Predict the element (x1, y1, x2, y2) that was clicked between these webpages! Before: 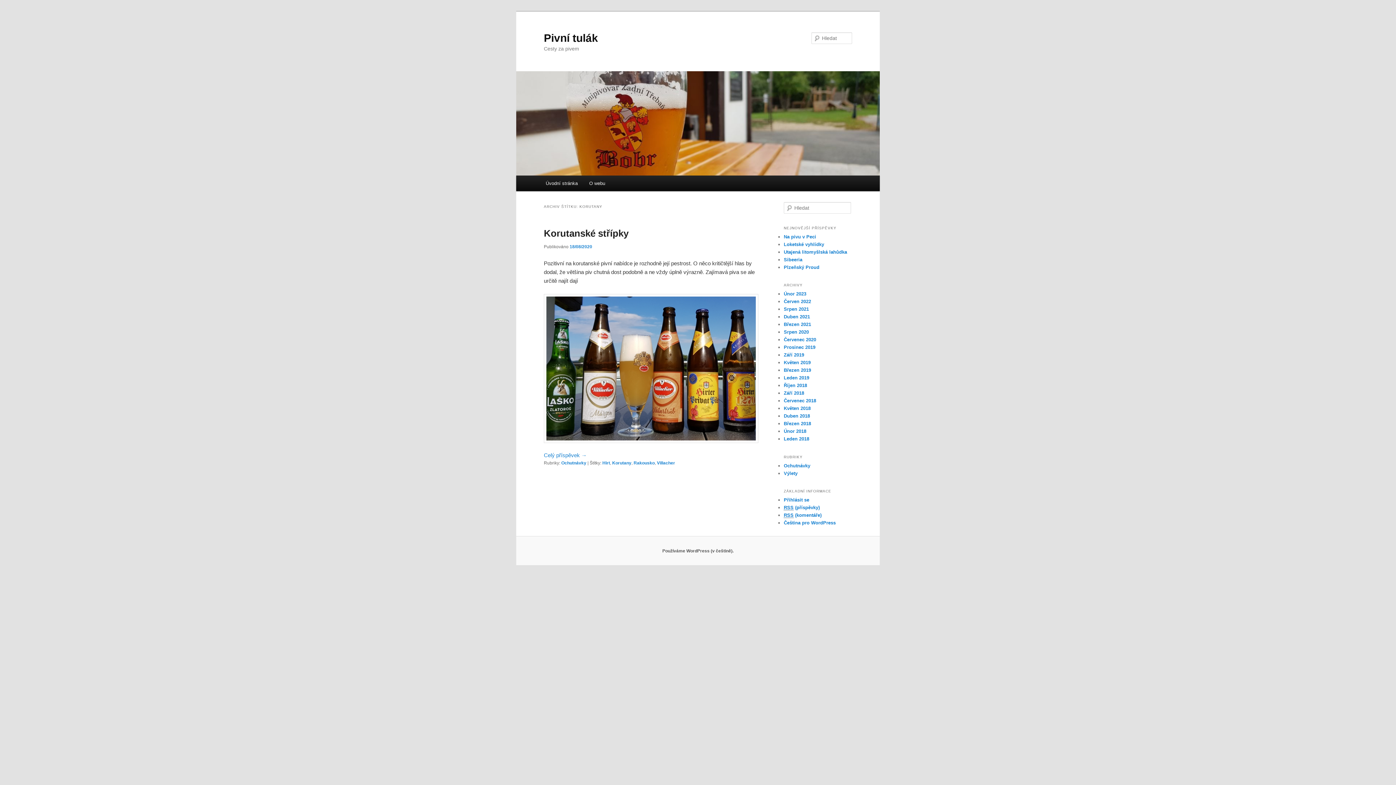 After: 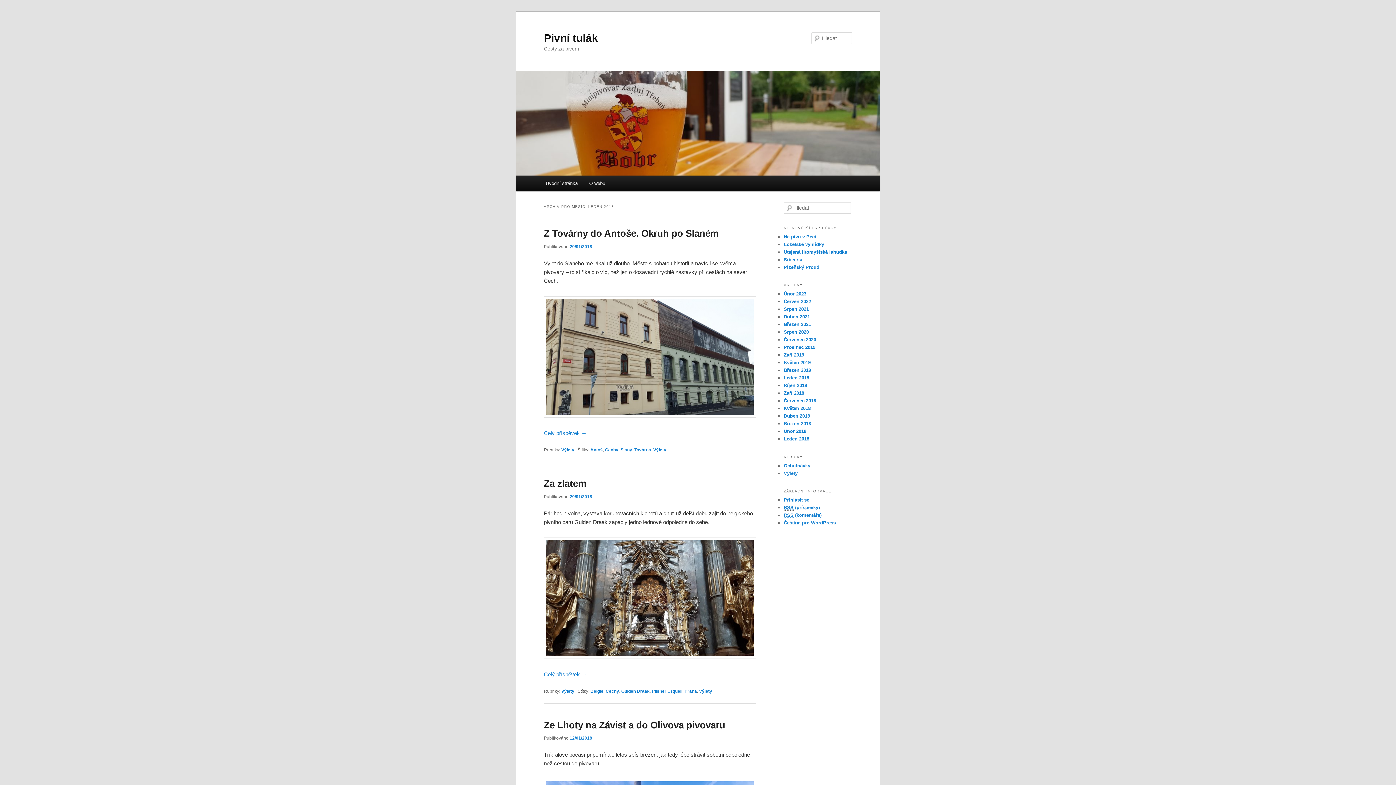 Action: bbox: (784, 436, 809, 441) label: Leden 2018